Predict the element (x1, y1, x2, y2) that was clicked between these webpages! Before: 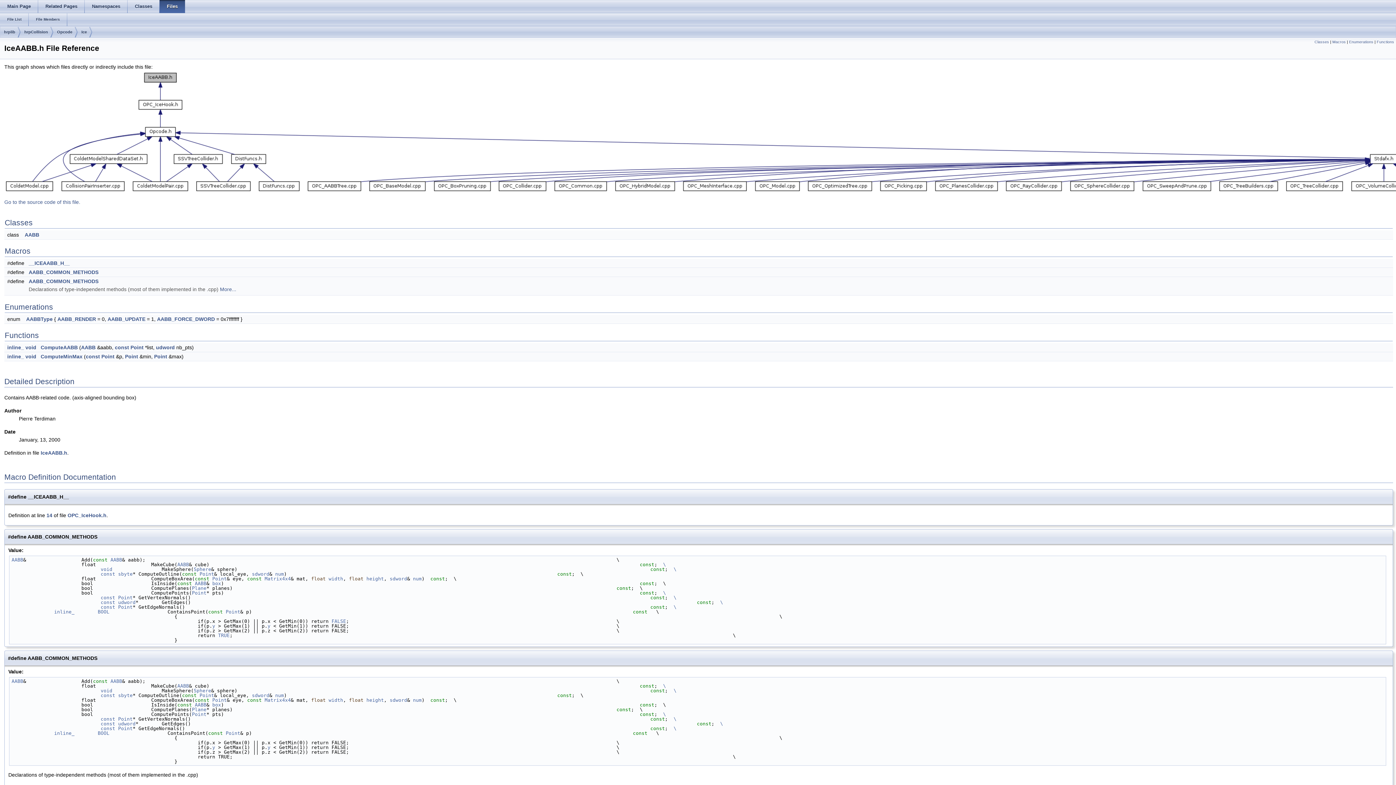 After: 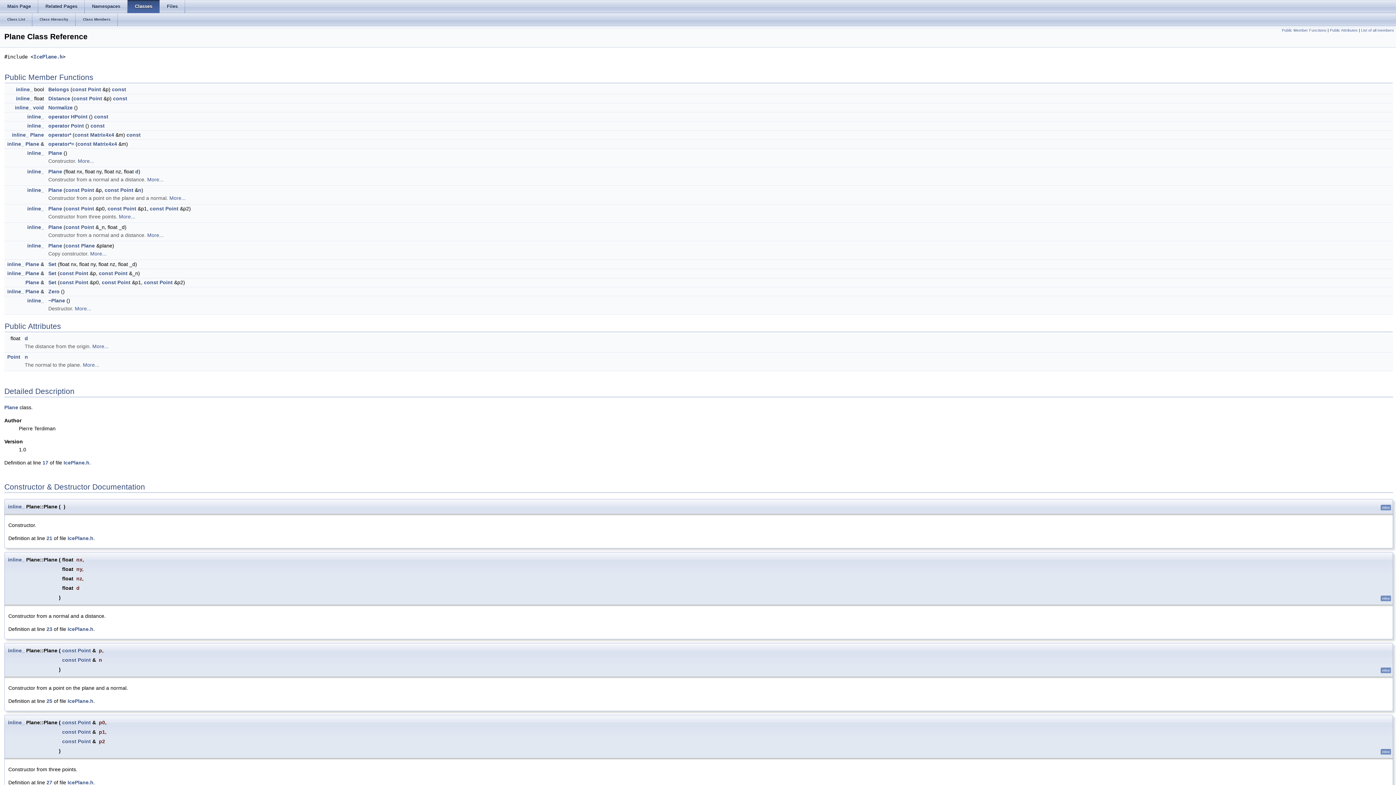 Action: label: Plane bbox: (192, 707, 206, 712)